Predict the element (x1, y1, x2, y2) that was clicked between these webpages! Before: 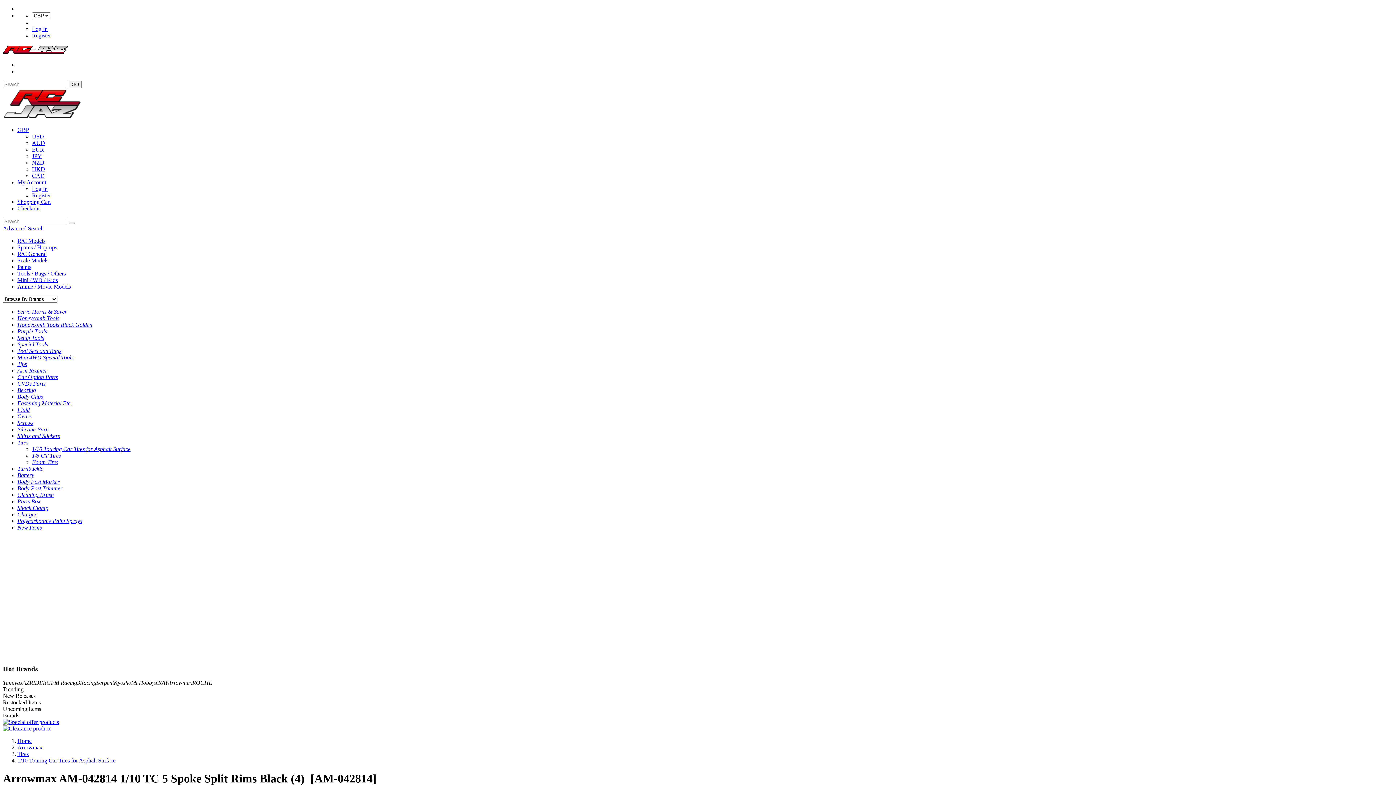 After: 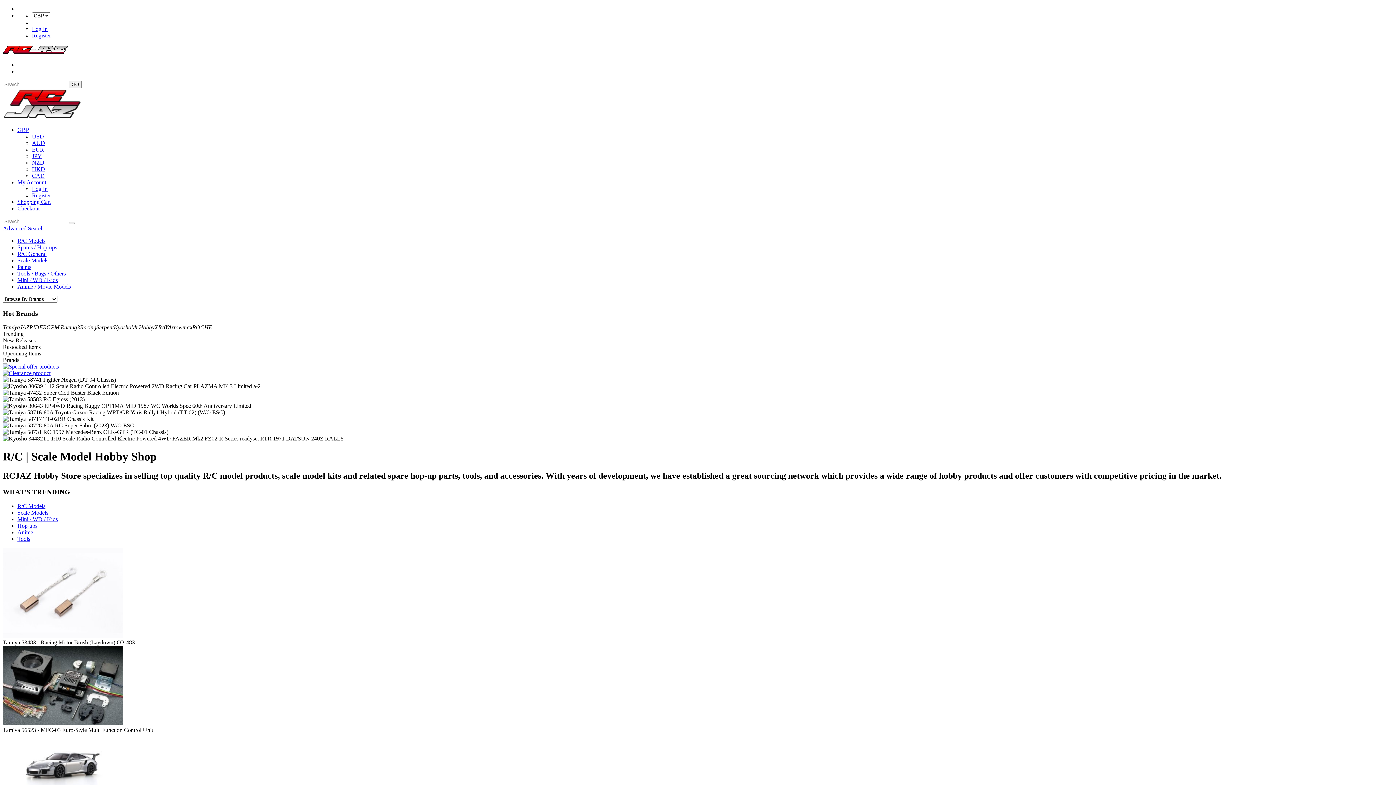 Action: bbox: (17, 179, 46, 185) label: My Account